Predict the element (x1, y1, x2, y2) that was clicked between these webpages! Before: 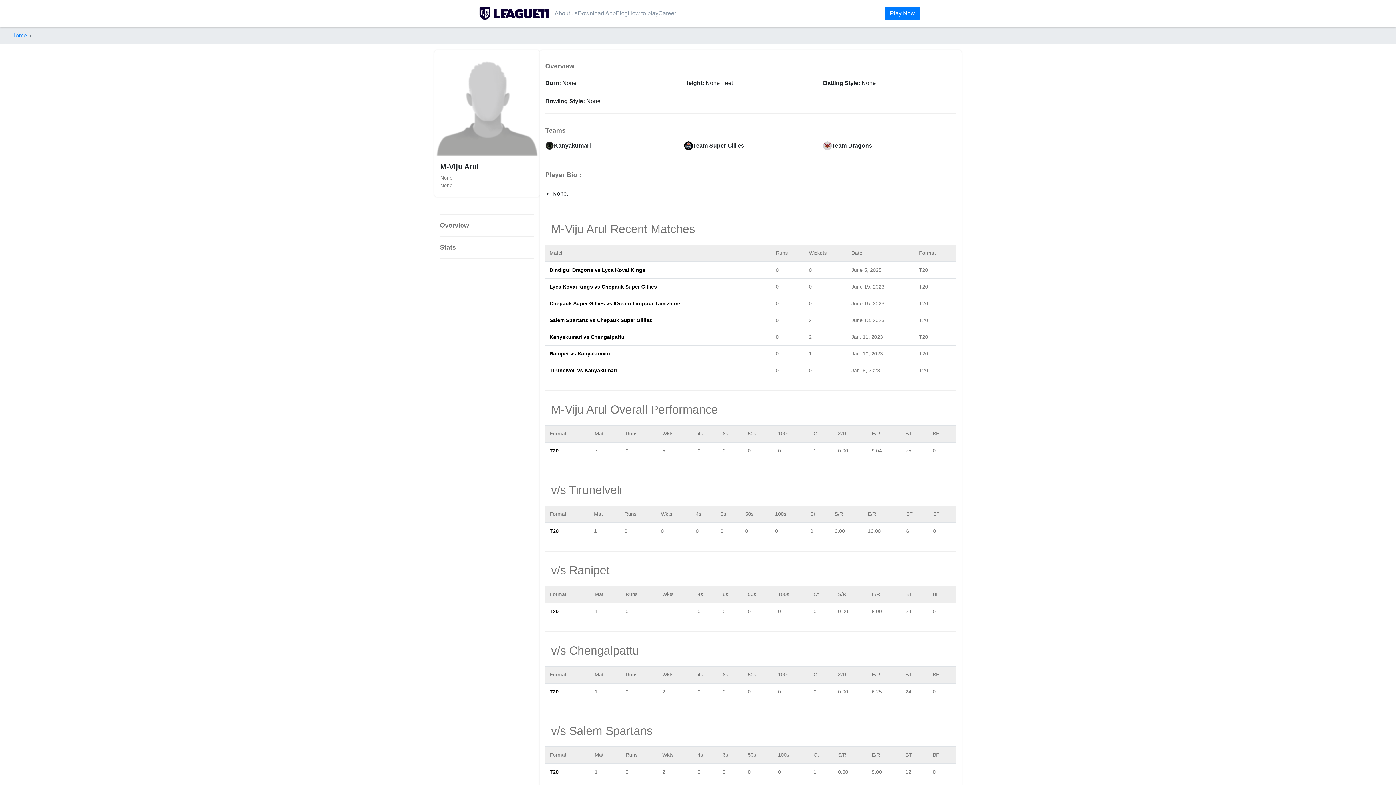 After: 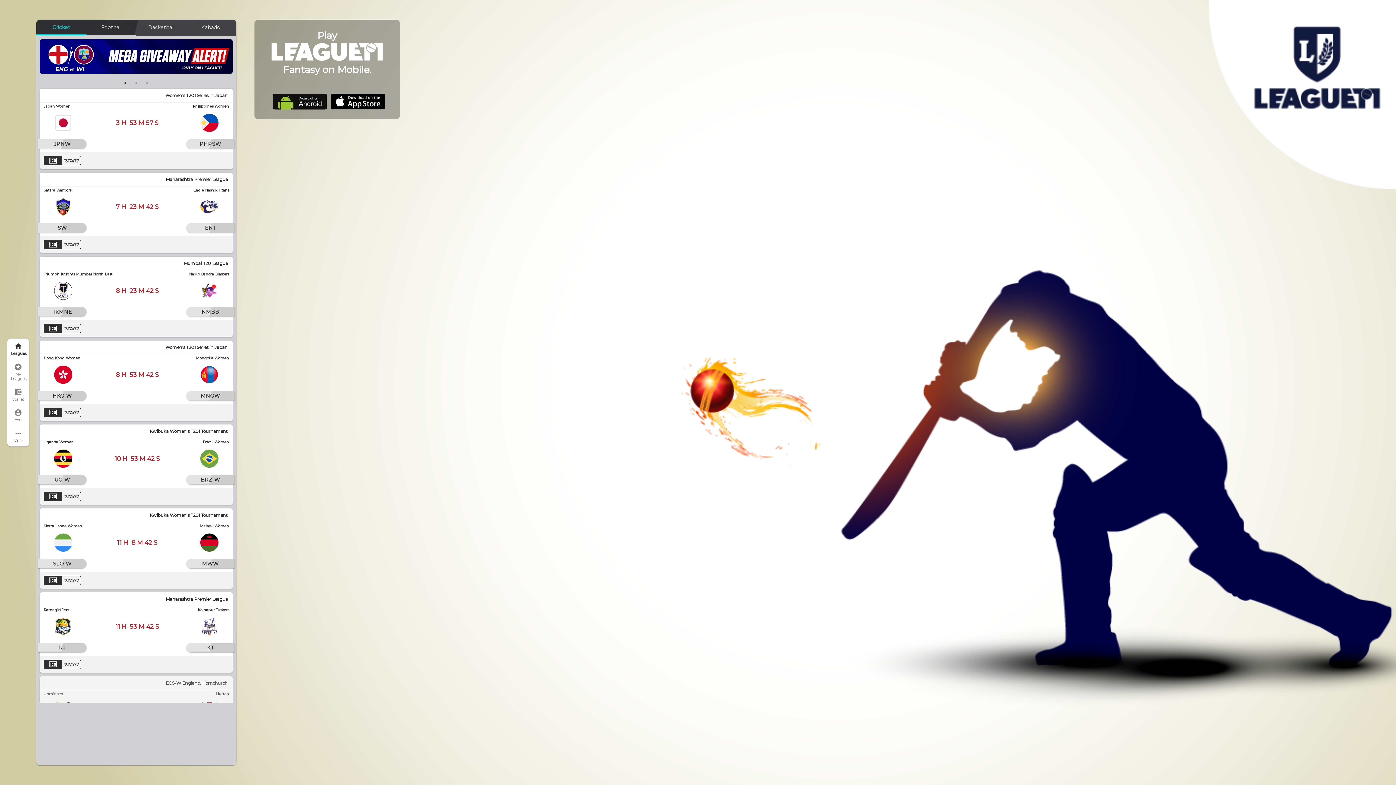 Action: label: Play Now bbox: (885, 6, 920, 20)